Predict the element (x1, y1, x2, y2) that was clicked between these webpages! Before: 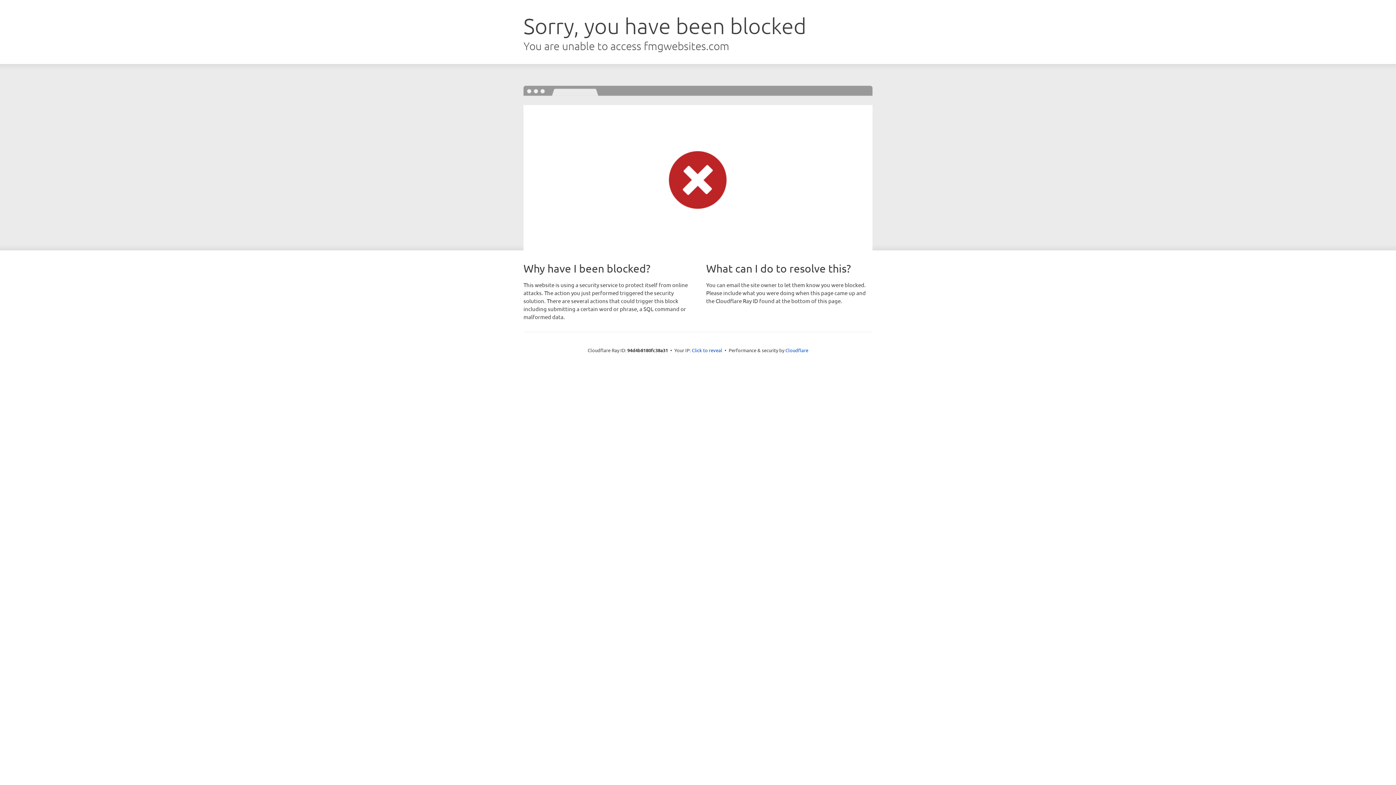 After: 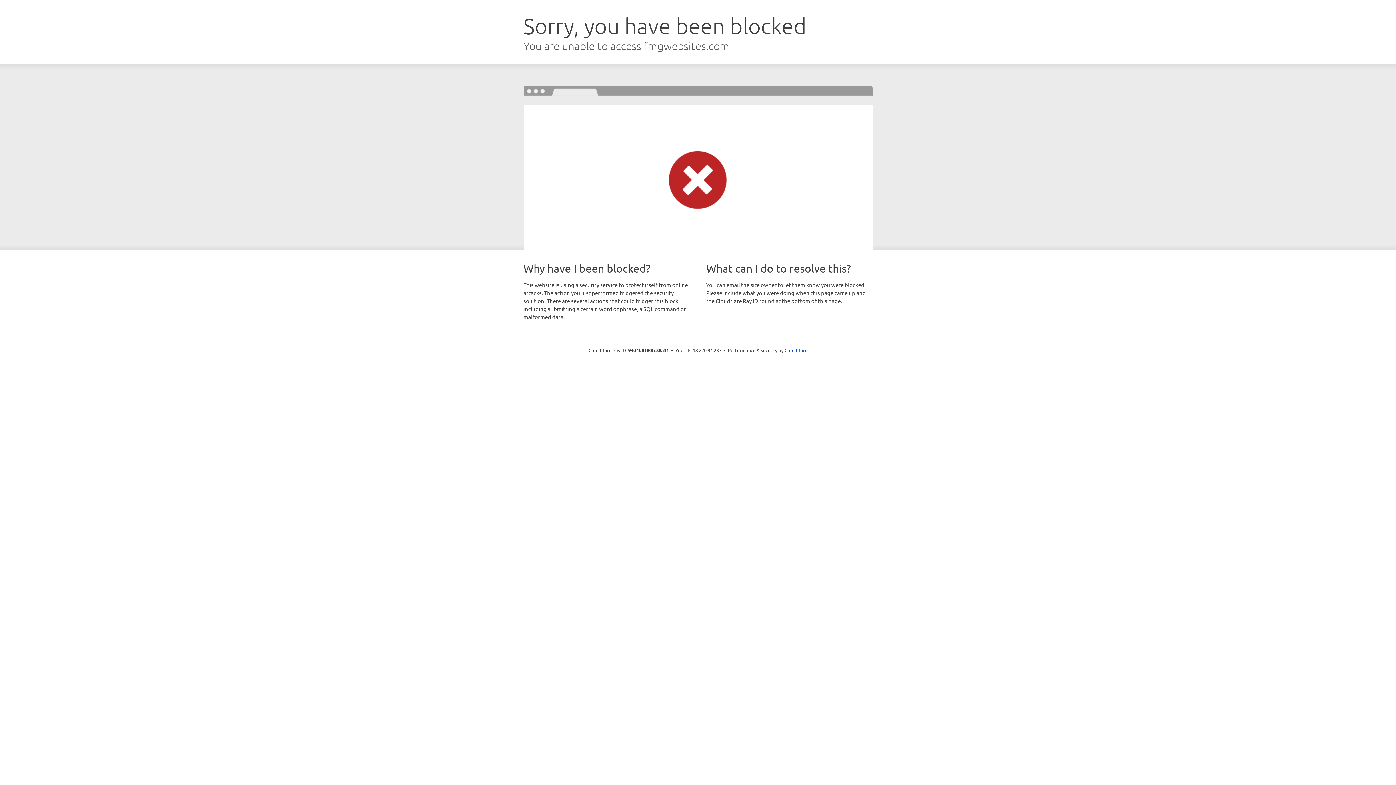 Action: bbox: (692, 346, 722, 353) label: Click to reveal